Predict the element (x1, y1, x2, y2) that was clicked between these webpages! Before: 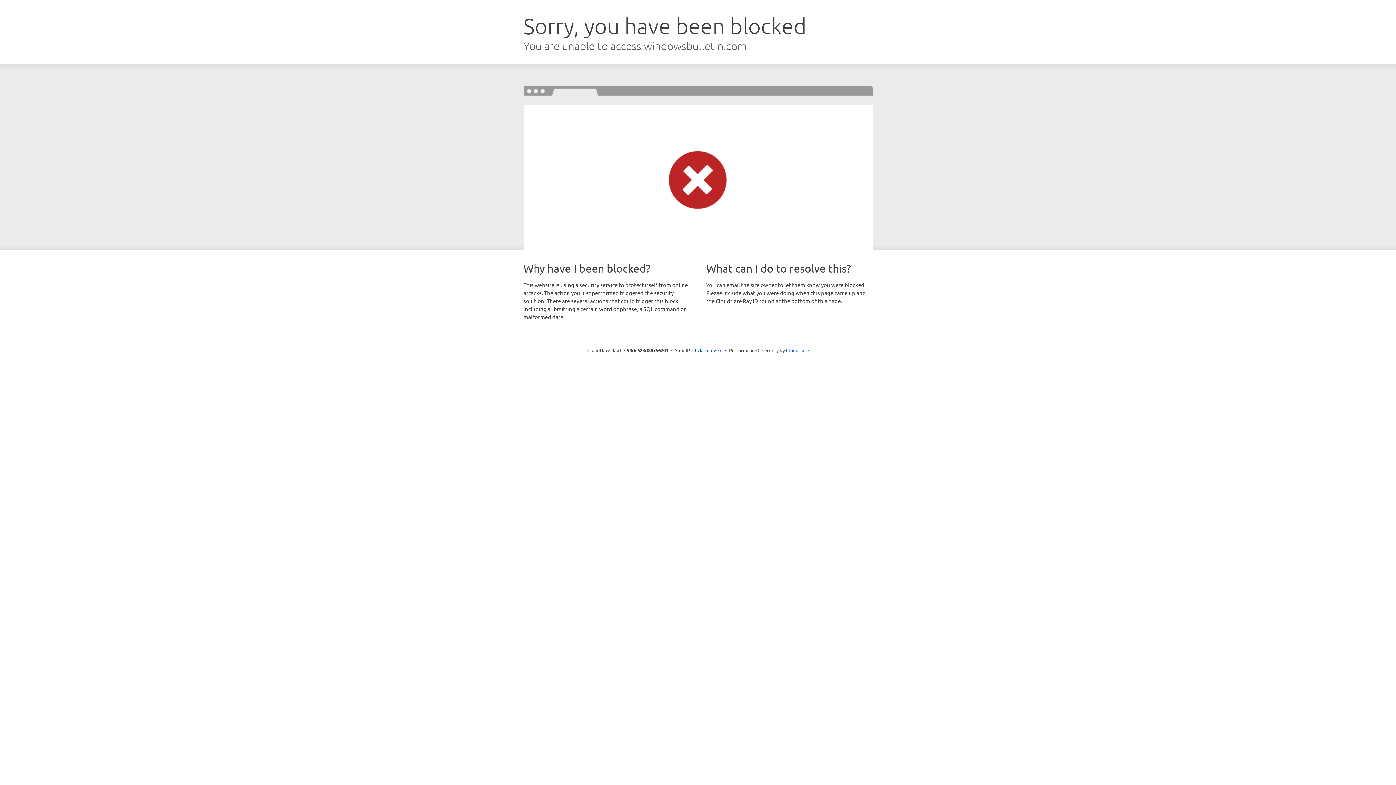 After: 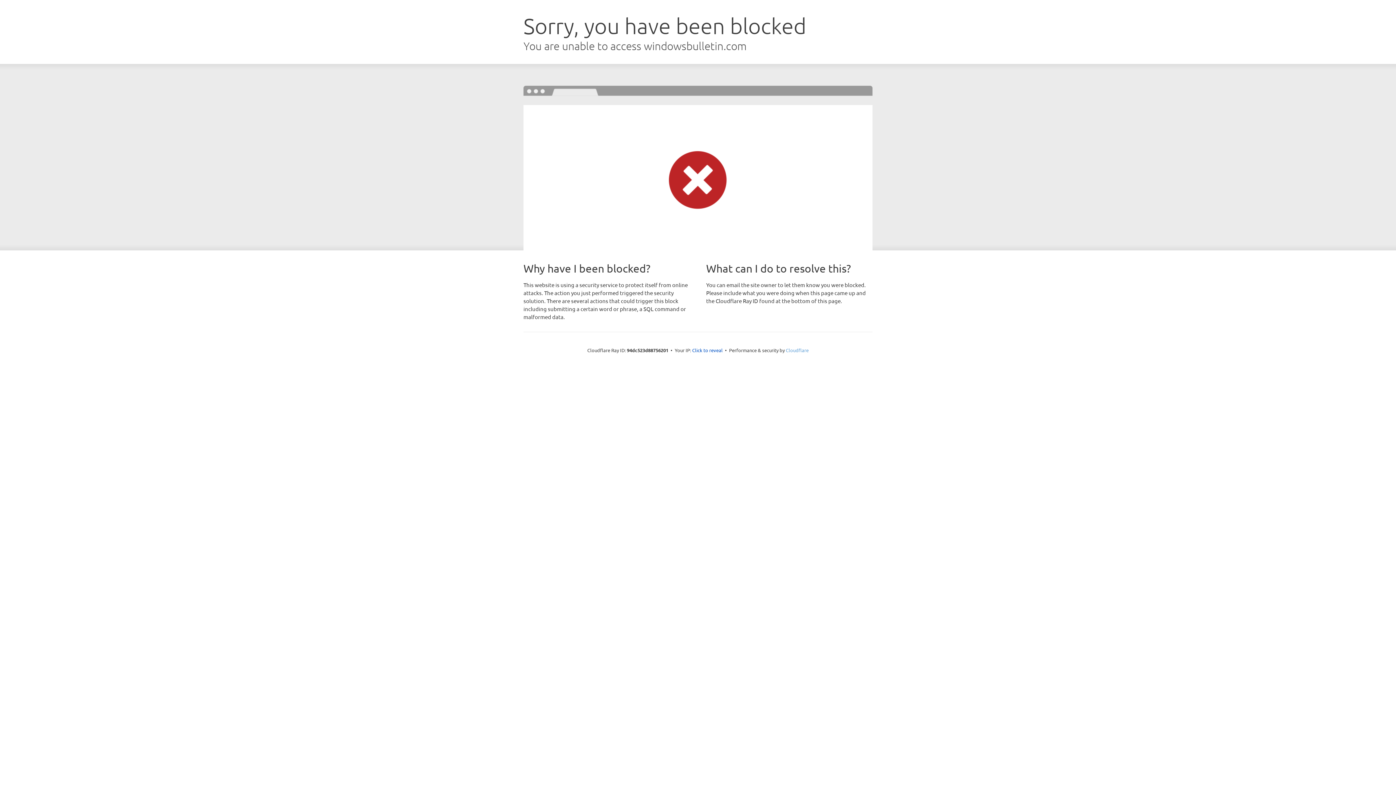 Action: bbox: (786, 347, 808, 353) label: Cloudflare